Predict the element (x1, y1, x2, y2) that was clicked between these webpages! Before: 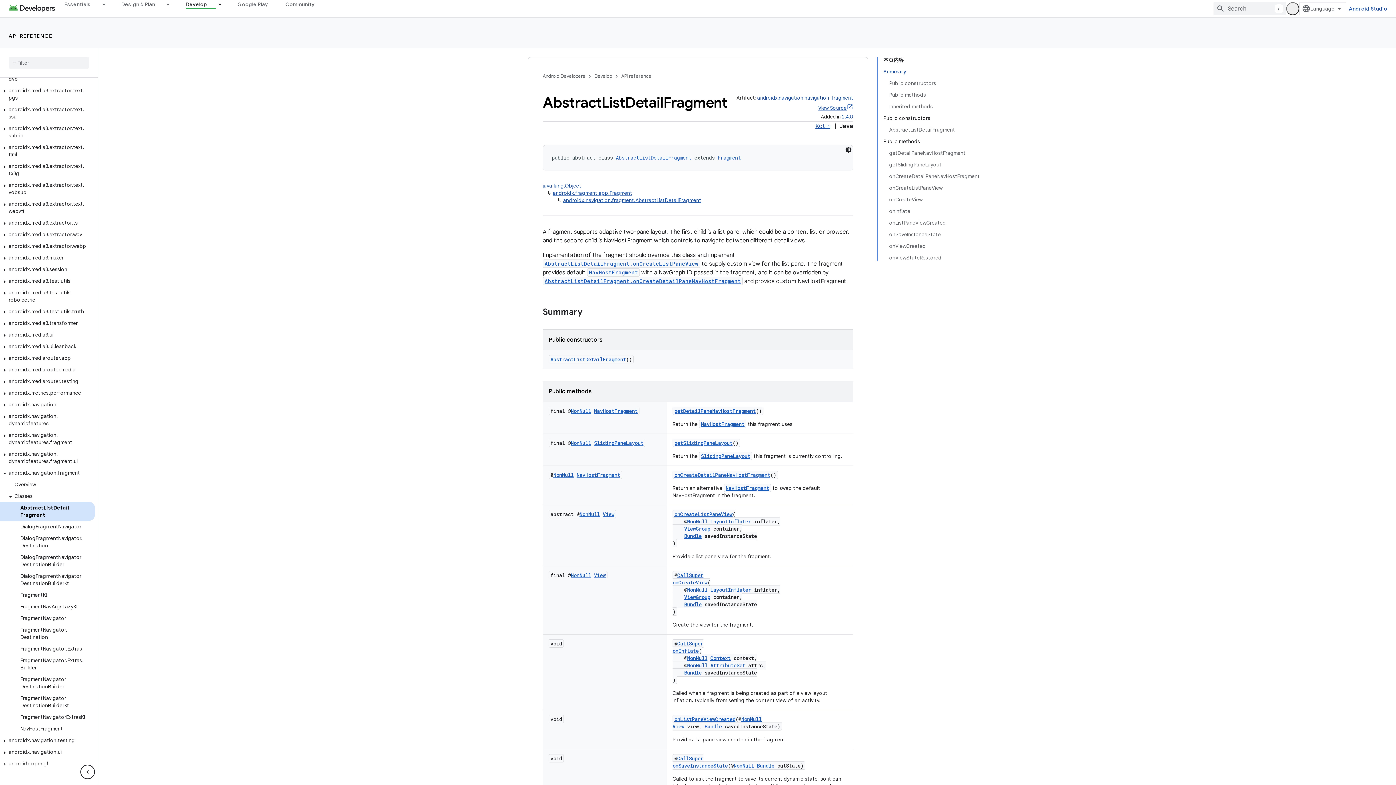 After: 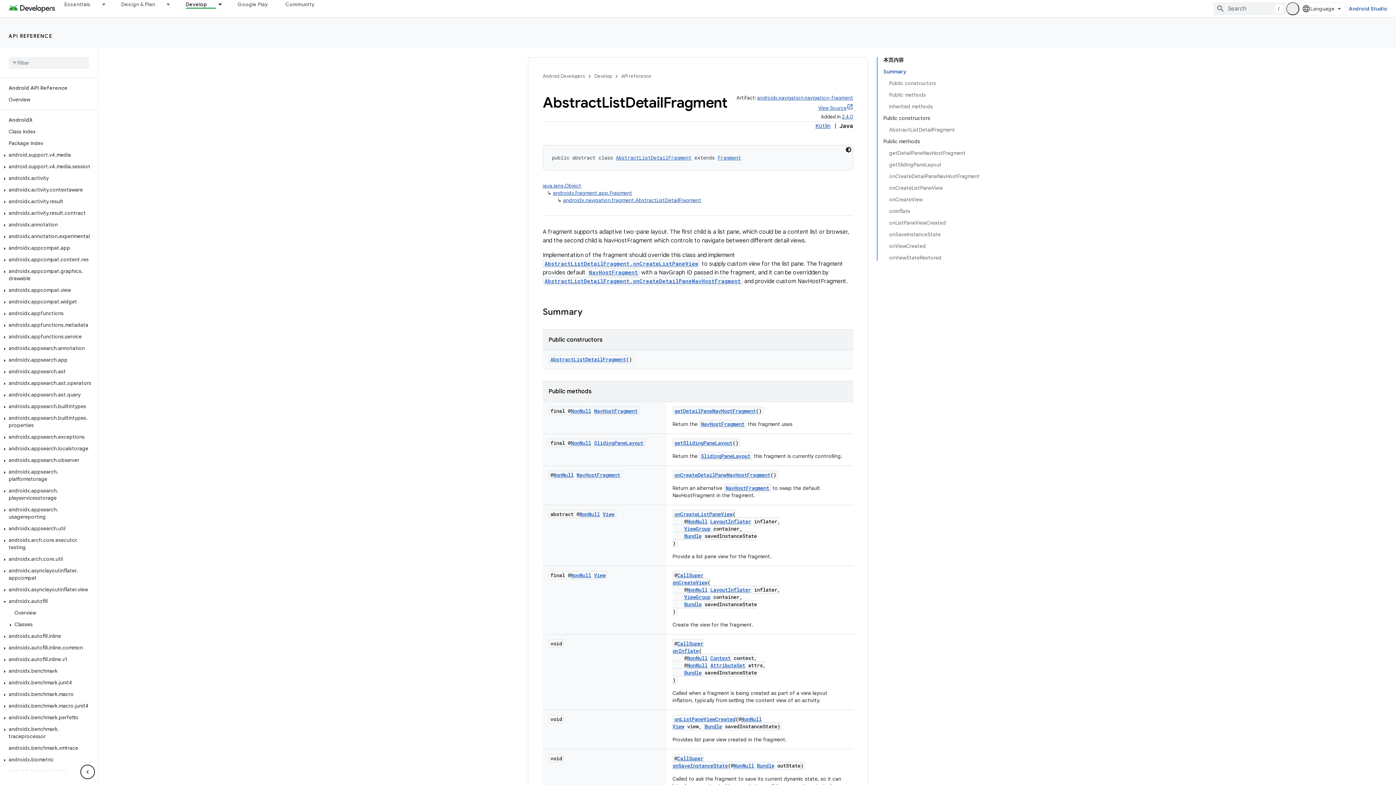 Action: bbox: (0, 548, 9, 554)